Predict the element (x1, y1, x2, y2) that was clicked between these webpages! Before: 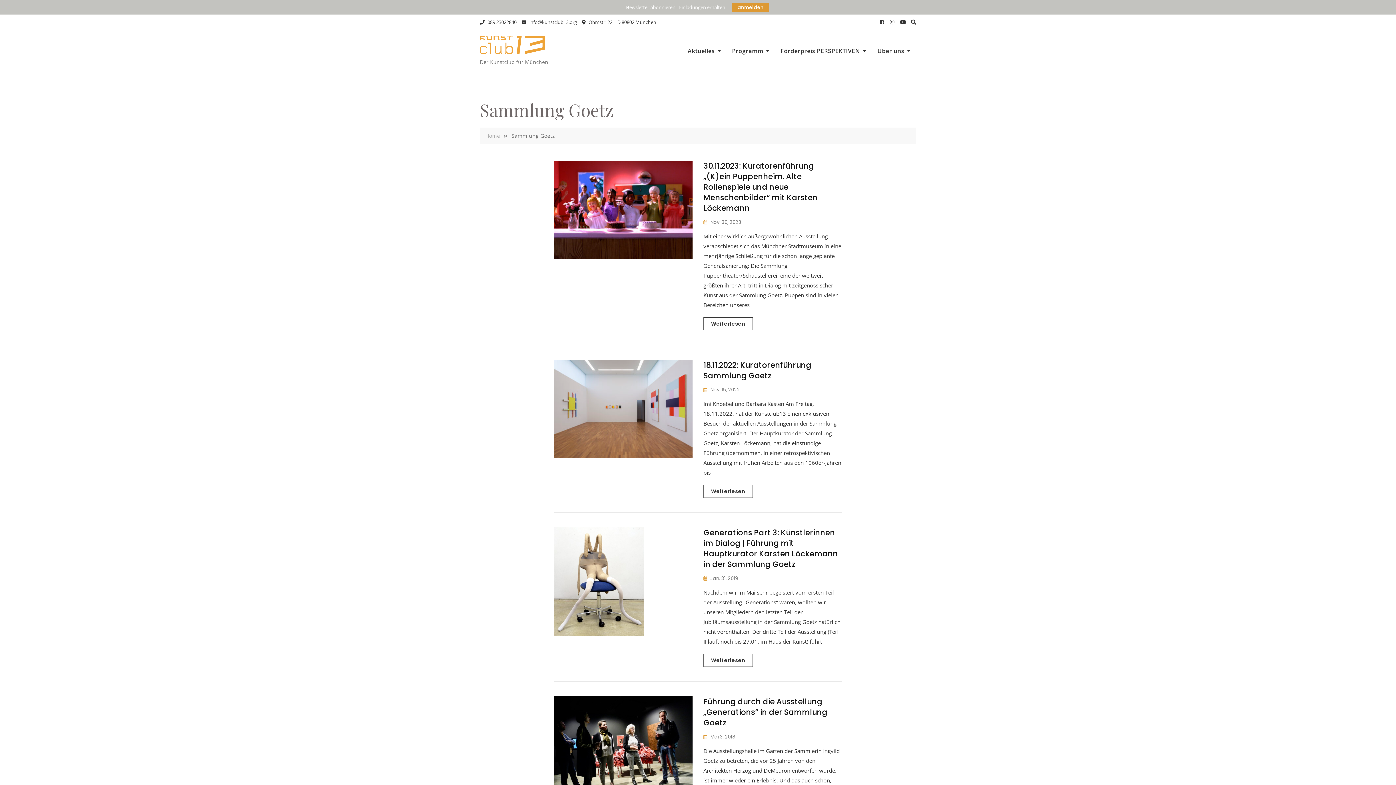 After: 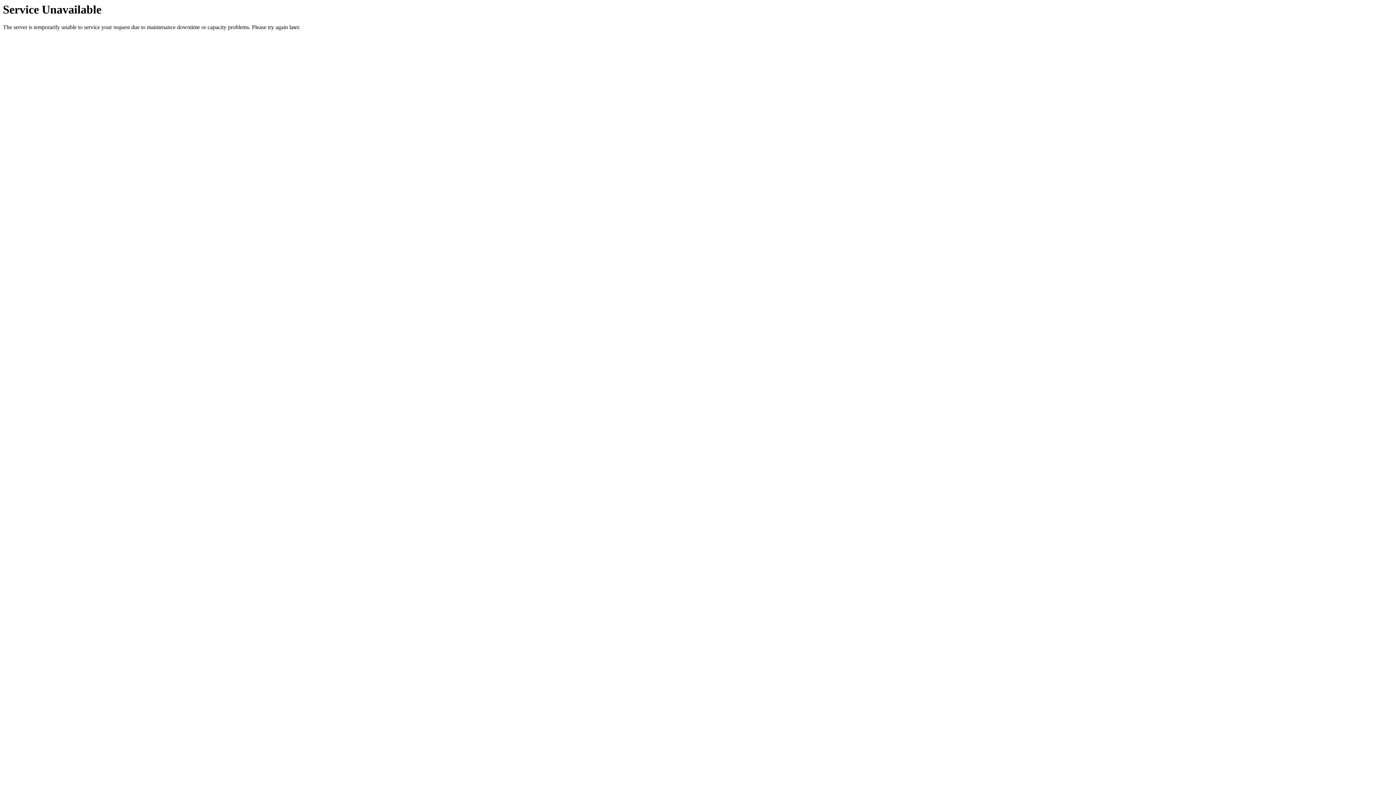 Action: label: Förderpreis PERSPEKTIVEN bbox: (775, 39, 872, 62)